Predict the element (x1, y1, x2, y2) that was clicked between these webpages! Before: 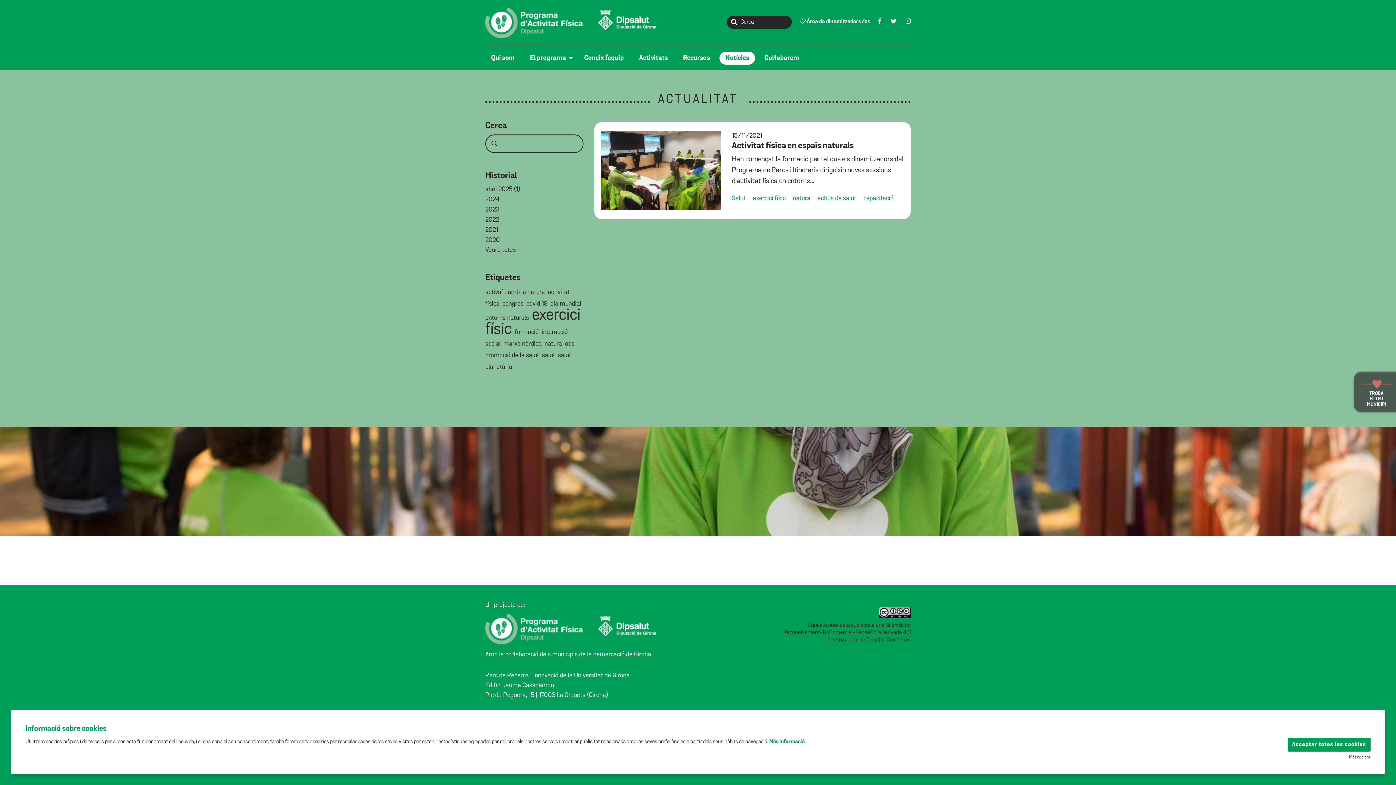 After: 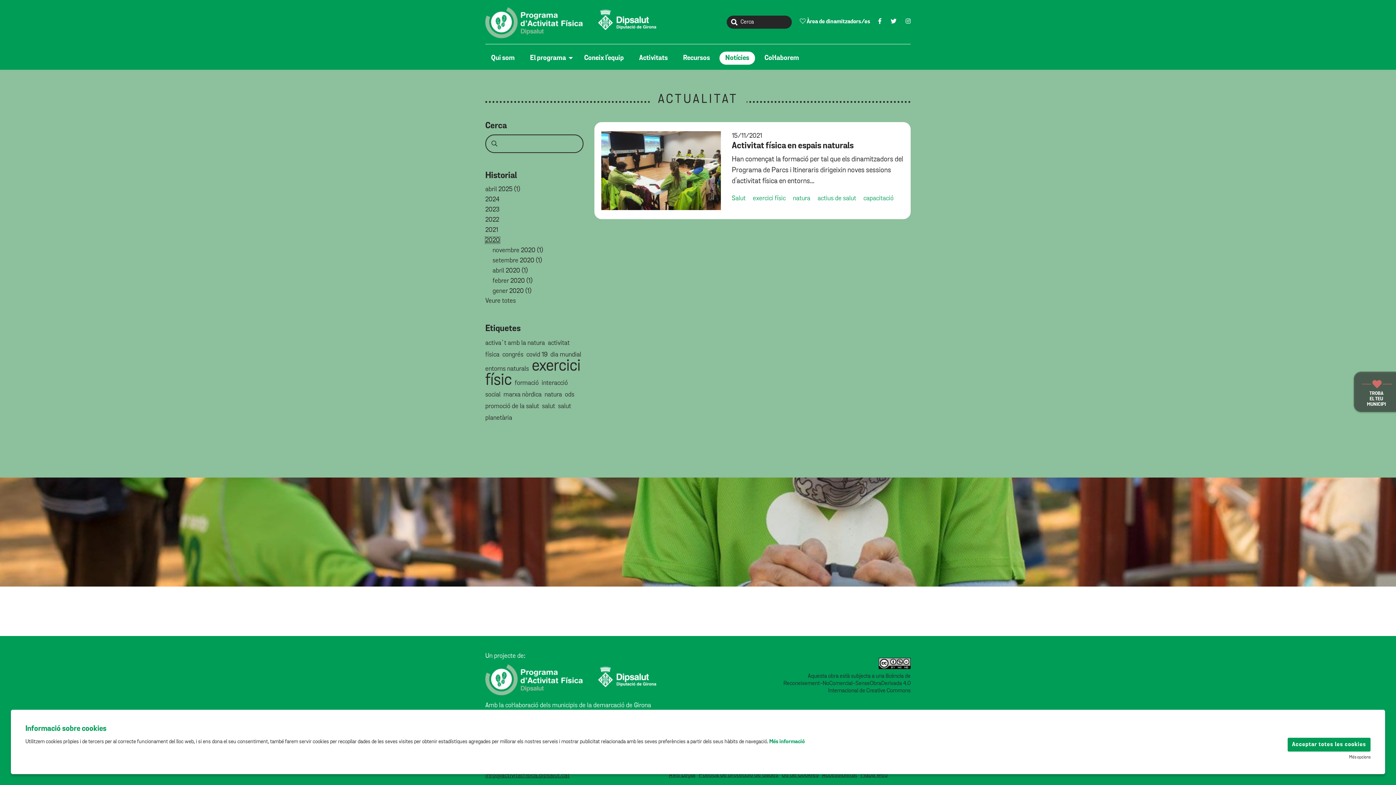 Action: label: 2020 bbox: (485, 237, 500, 243)